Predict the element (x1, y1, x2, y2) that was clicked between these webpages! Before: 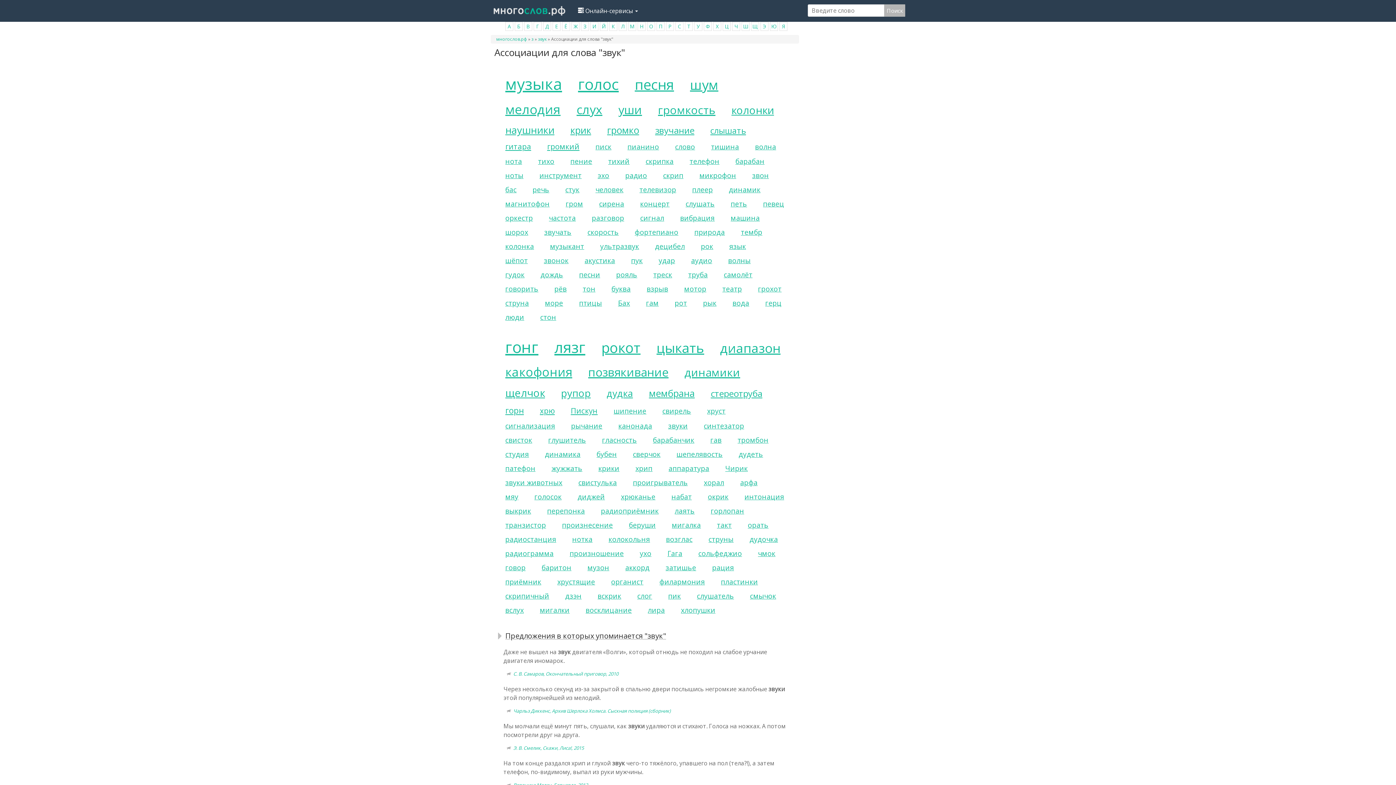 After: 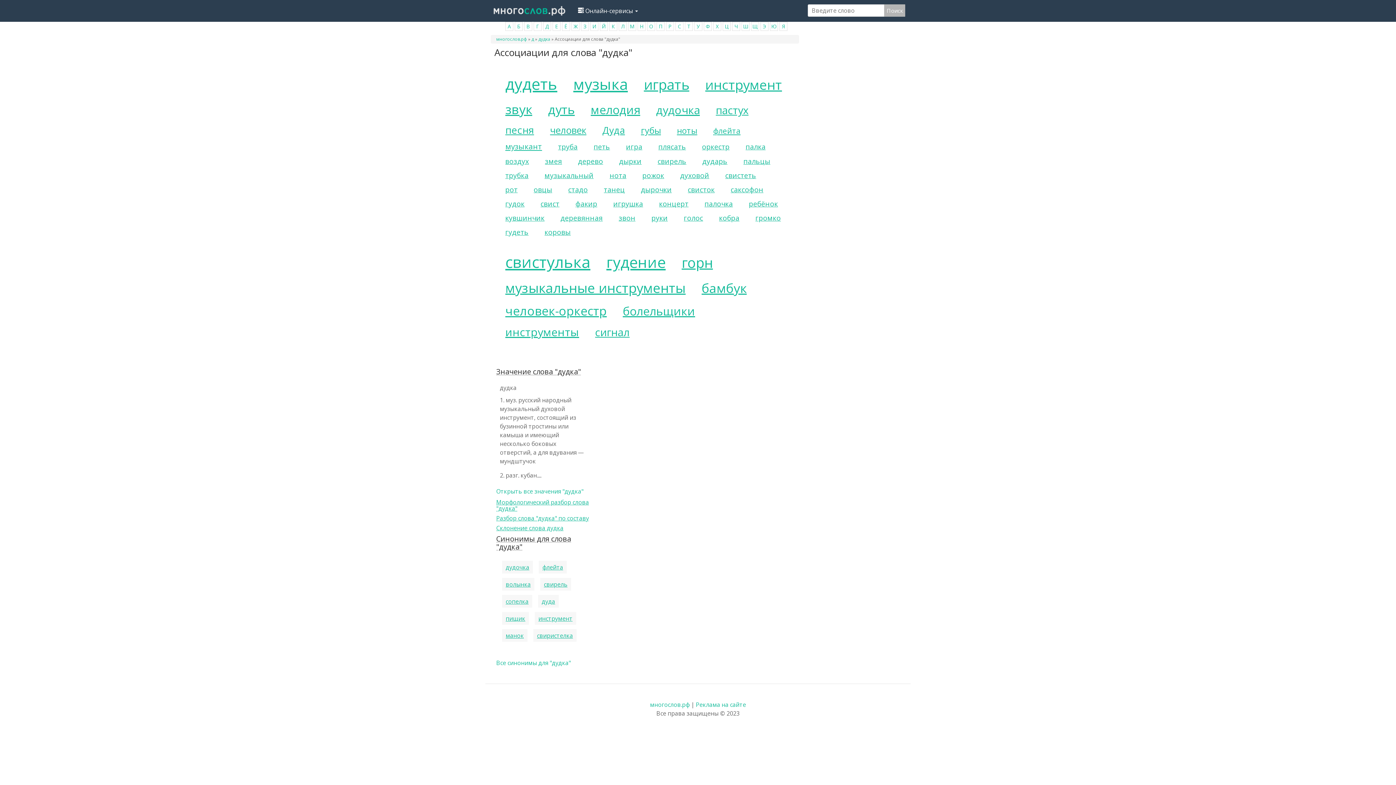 Action: label: дудка bbox: (606, 387, 633, 400)